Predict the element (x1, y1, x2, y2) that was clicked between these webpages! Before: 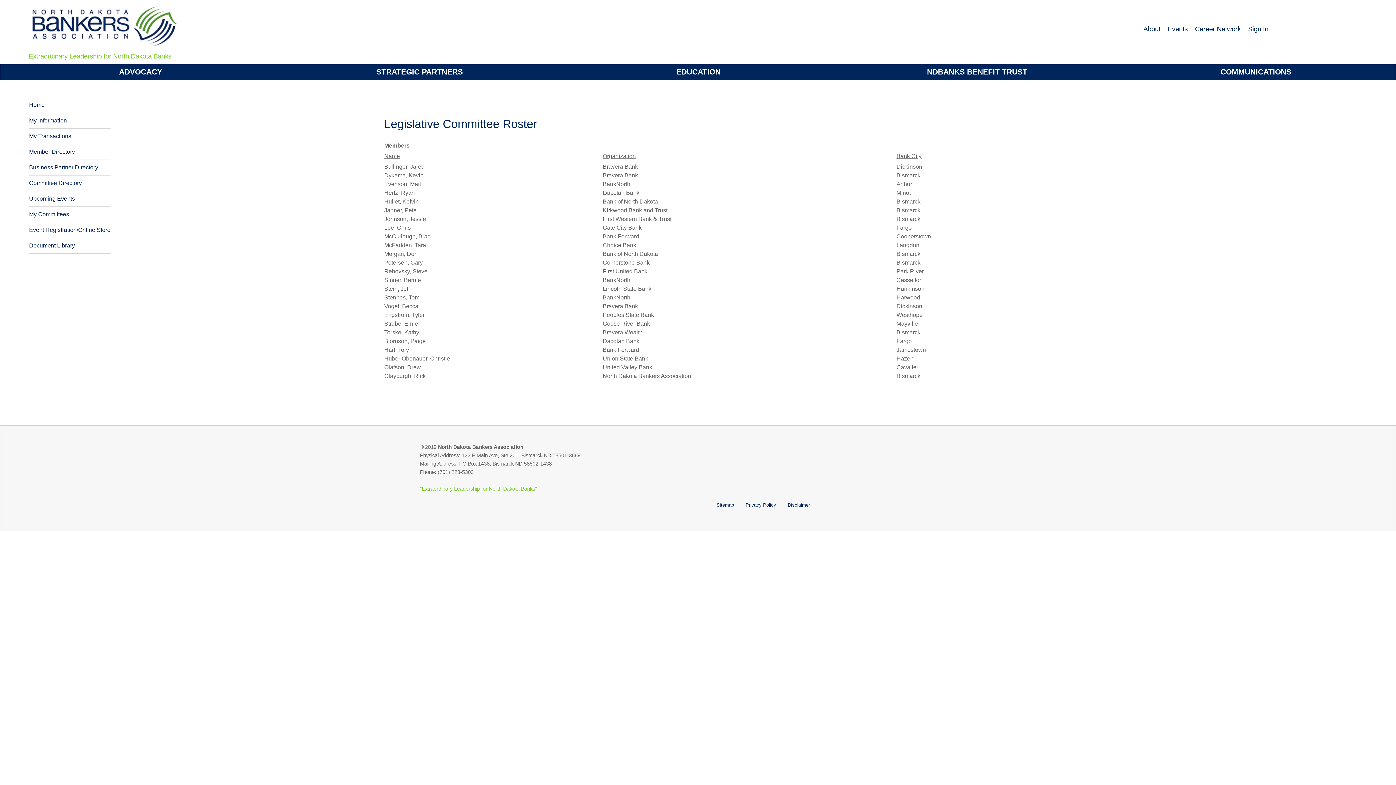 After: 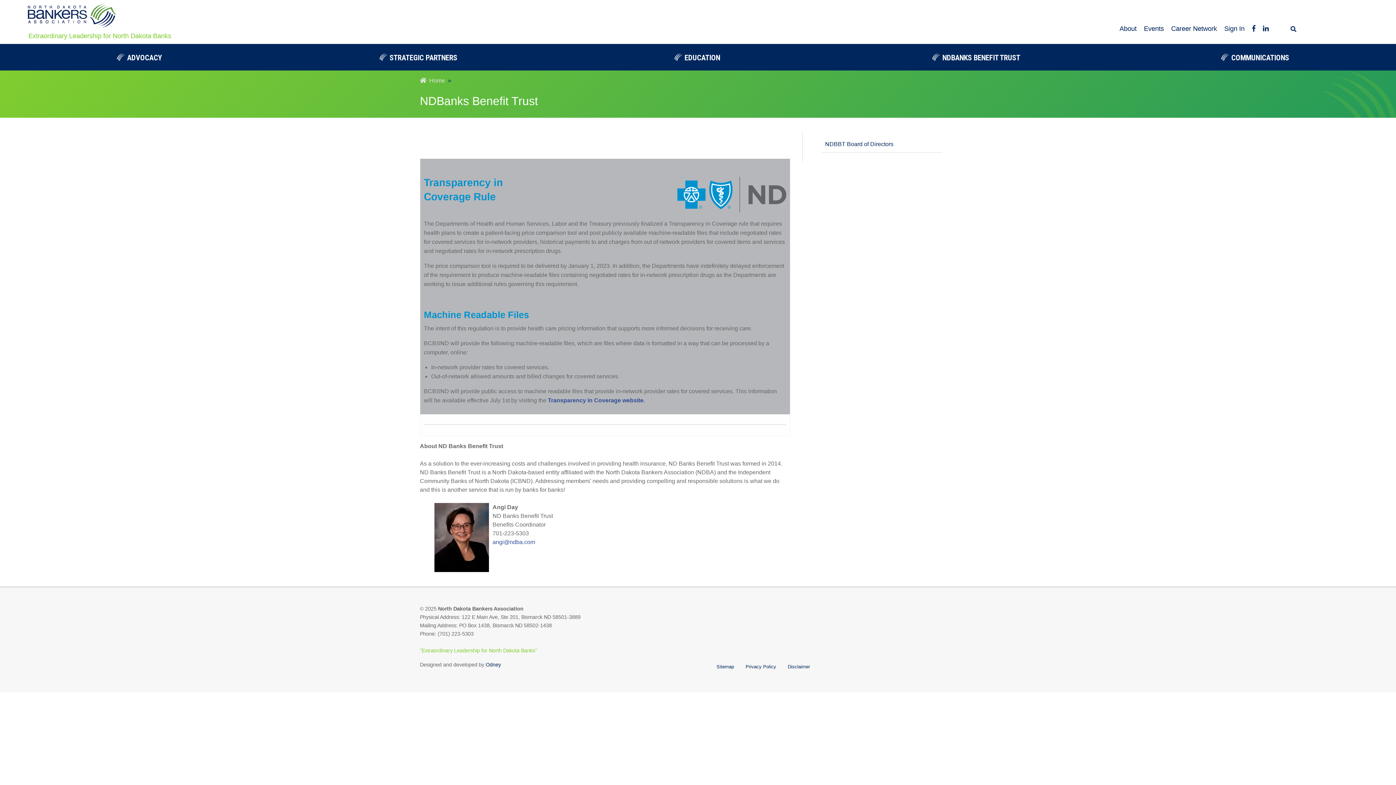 Action: label:  NDBANKS BENEFIT TRUST bbox: (836, 64, 1115, 79)